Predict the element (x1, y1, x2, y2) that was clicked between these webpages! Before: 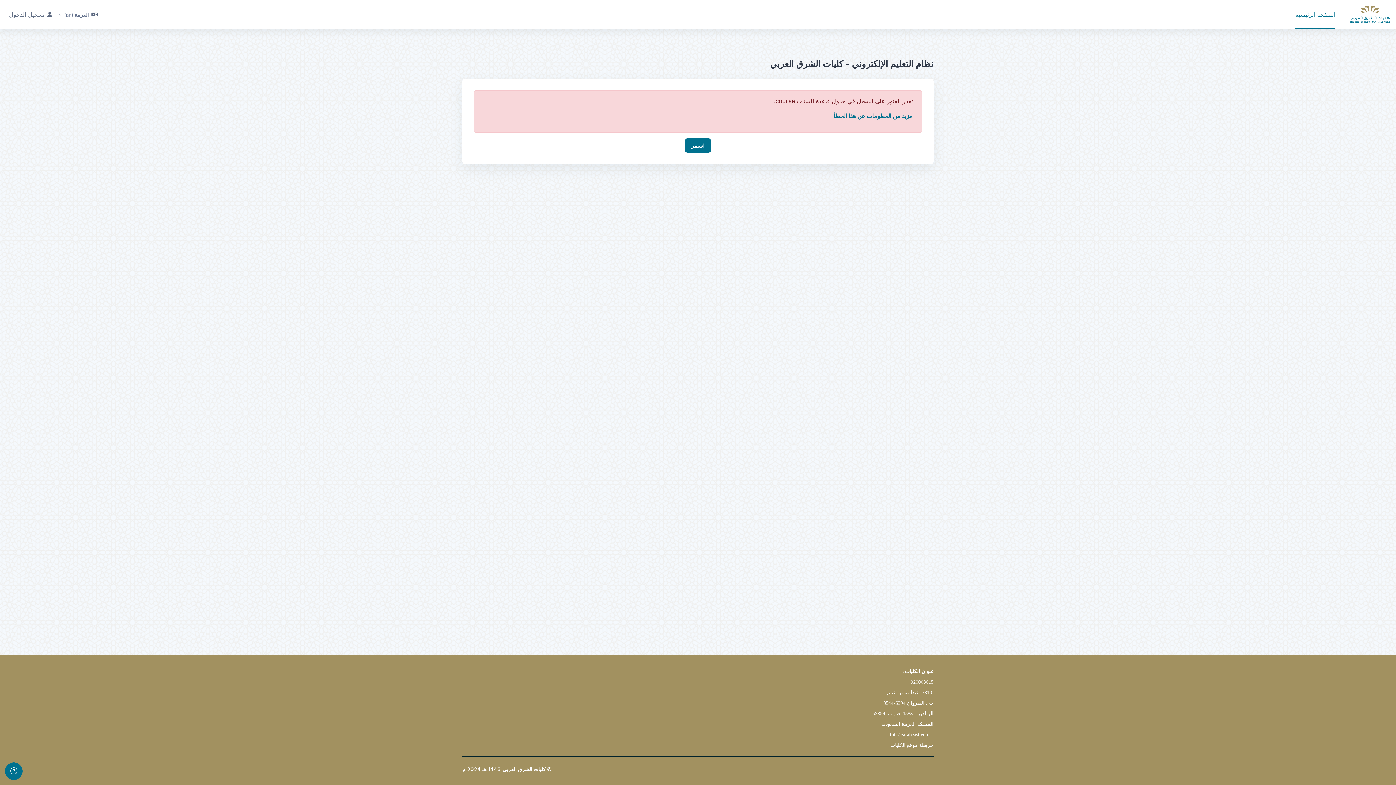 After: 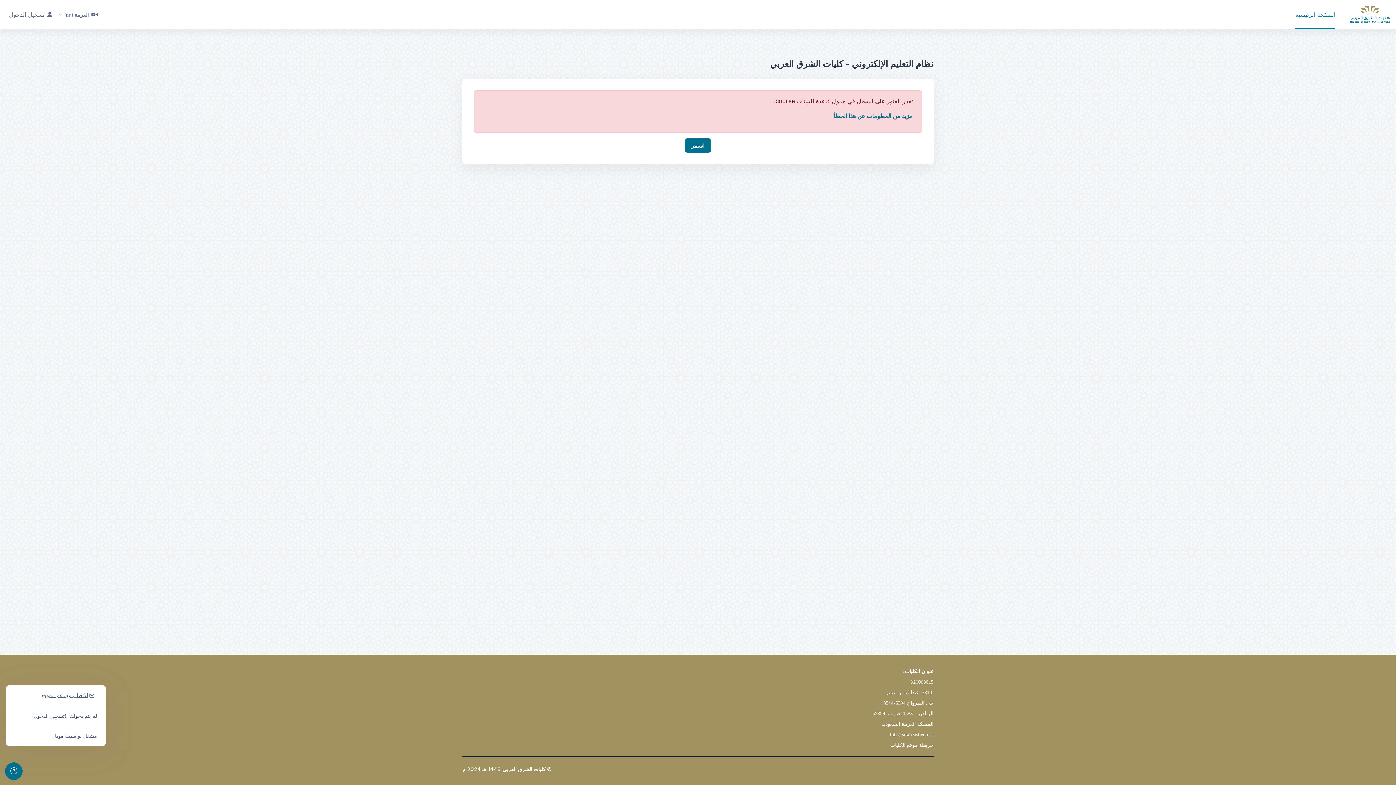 Action: label: عرض التذييل bbox: (5, 762, 22, 780)